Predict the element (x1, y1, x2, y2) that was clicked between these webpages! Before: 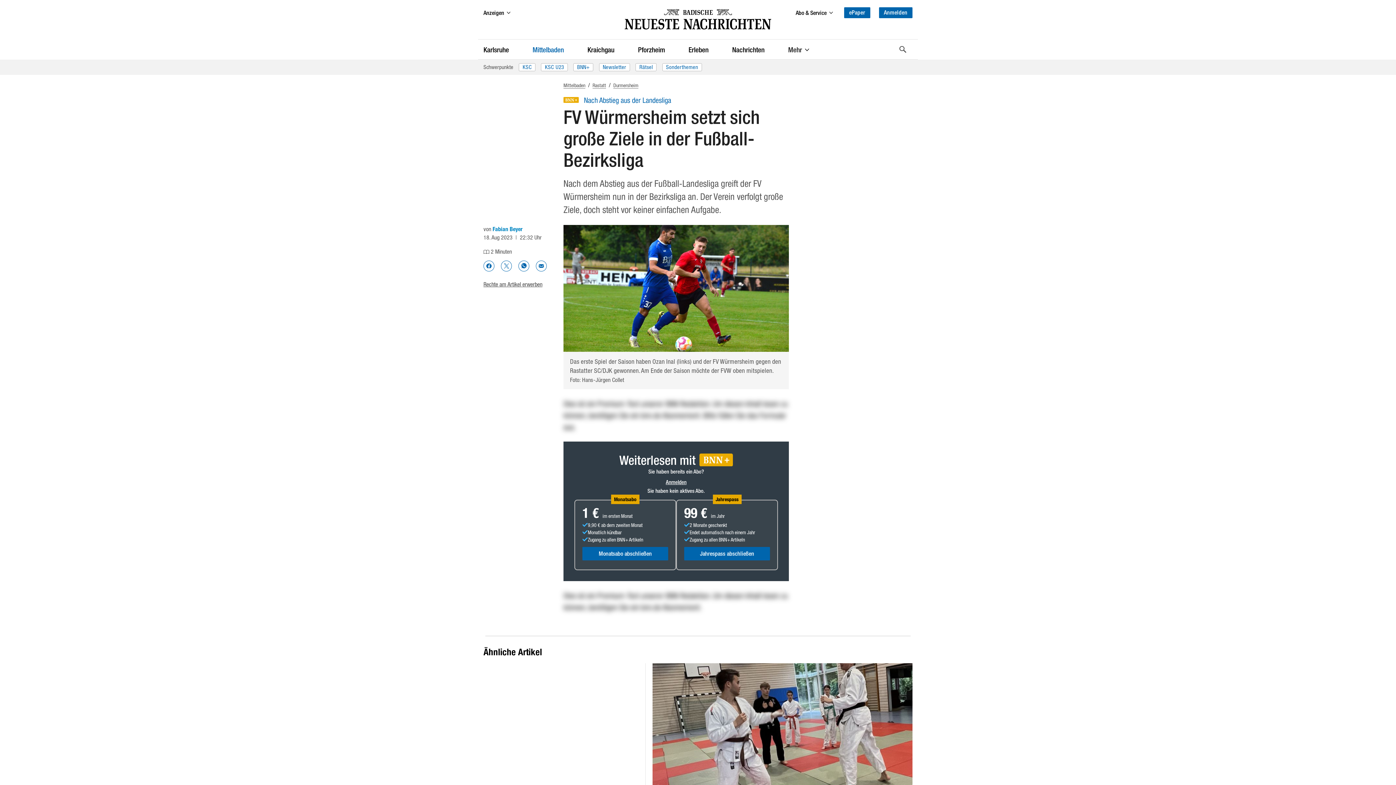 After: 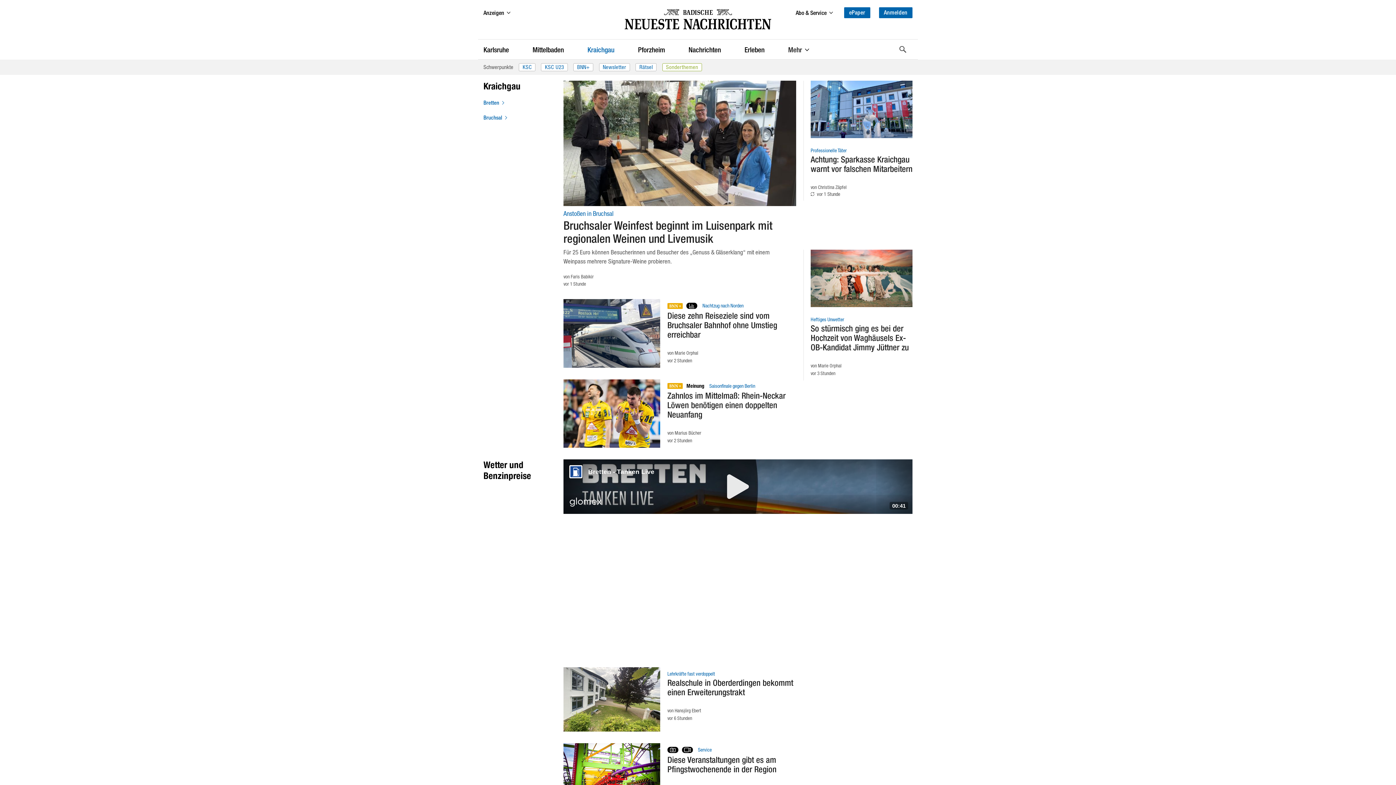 Action: label: Kraichgau bbox: (587, 44, 614, 55)